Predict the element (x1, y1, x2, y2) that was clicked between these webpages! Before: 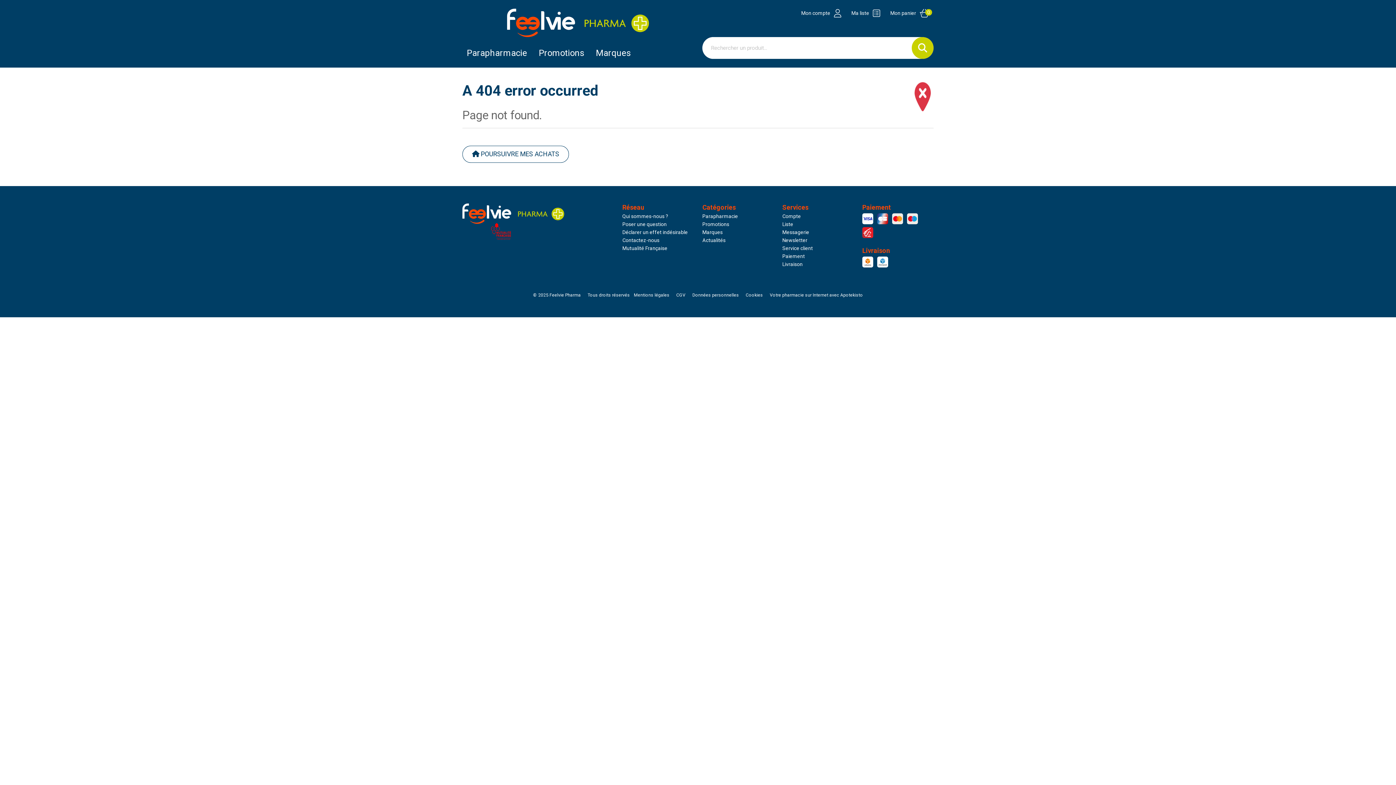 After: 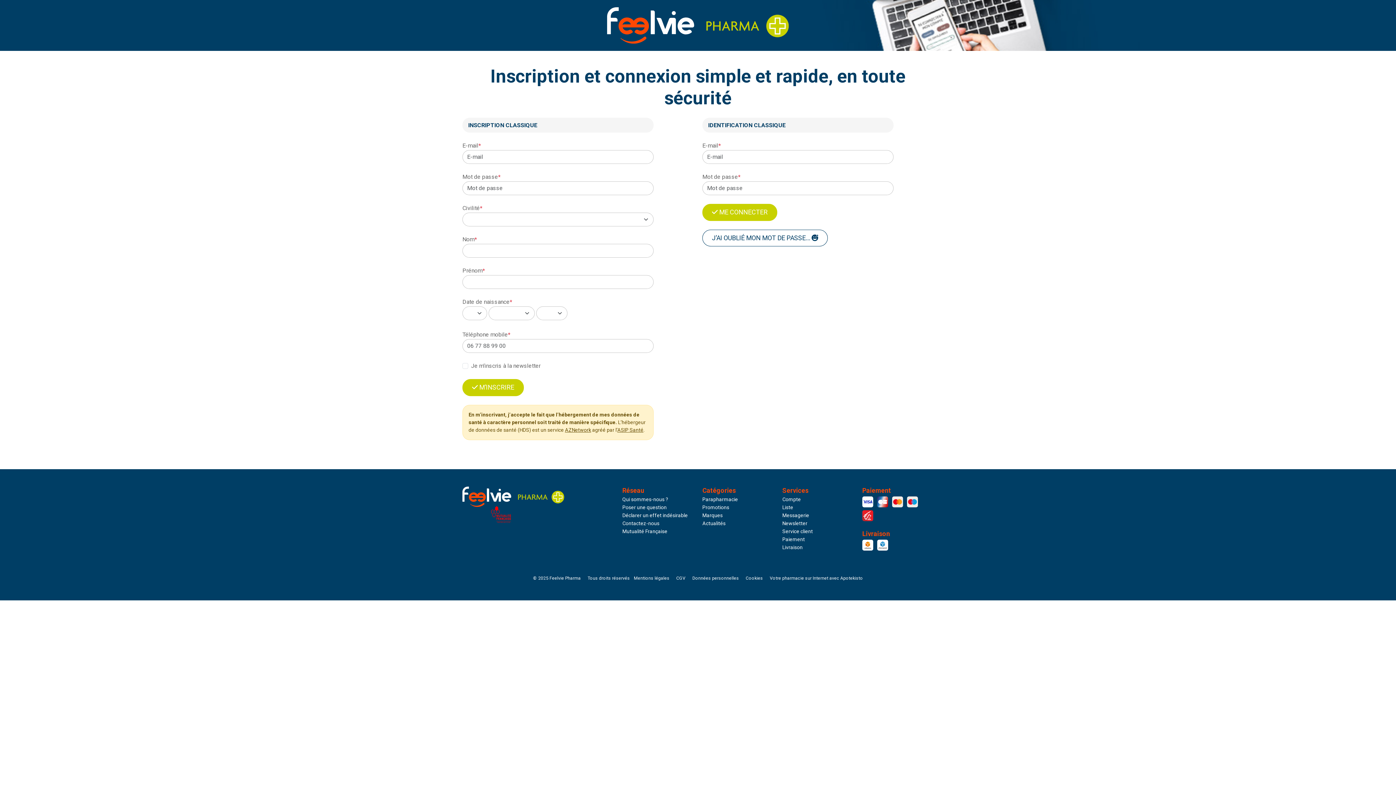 Action: label: Ma liste bbox: (847, 9, 884, 17)